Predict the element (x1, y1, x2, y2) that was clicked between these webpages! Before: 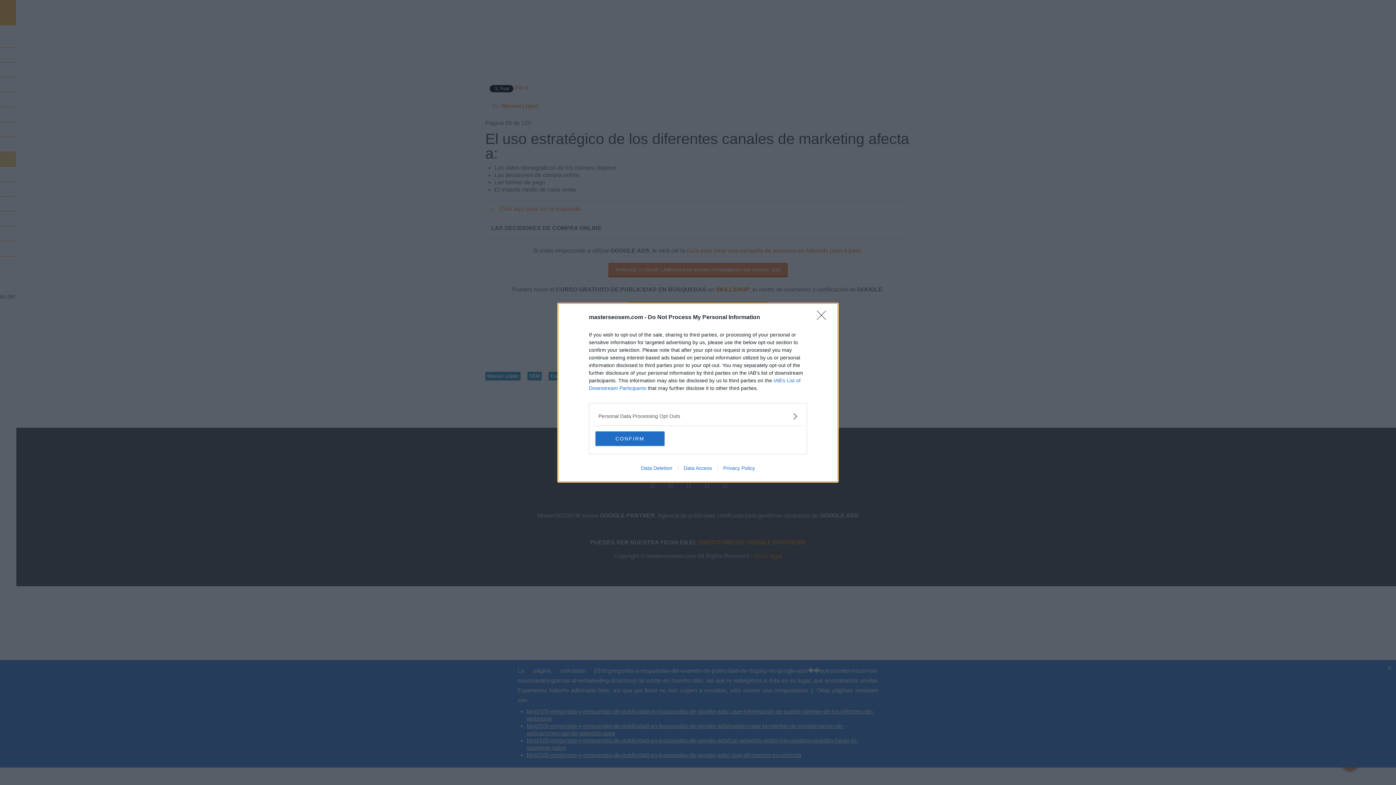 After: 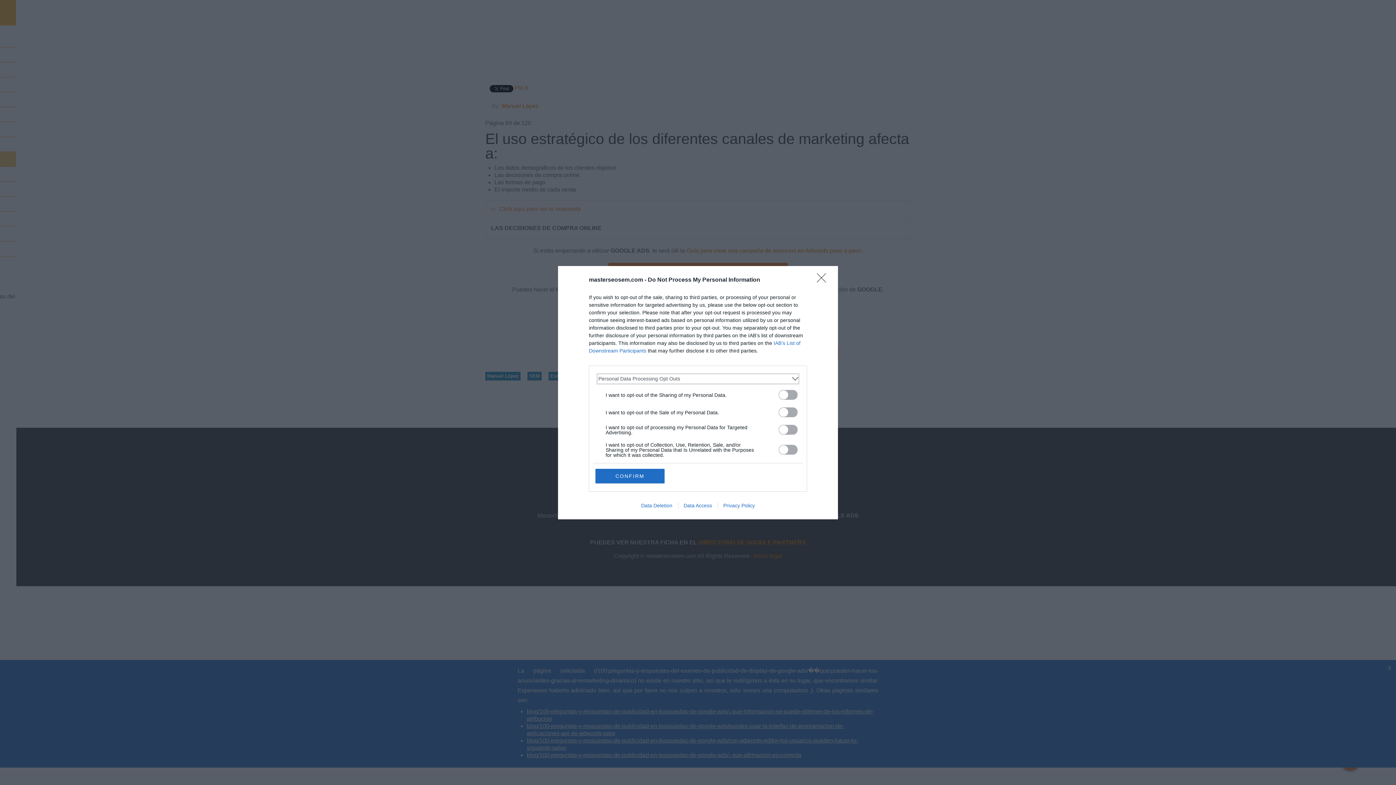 Action: bbox: (598, 412, 797, 420) label: Opt-Outs